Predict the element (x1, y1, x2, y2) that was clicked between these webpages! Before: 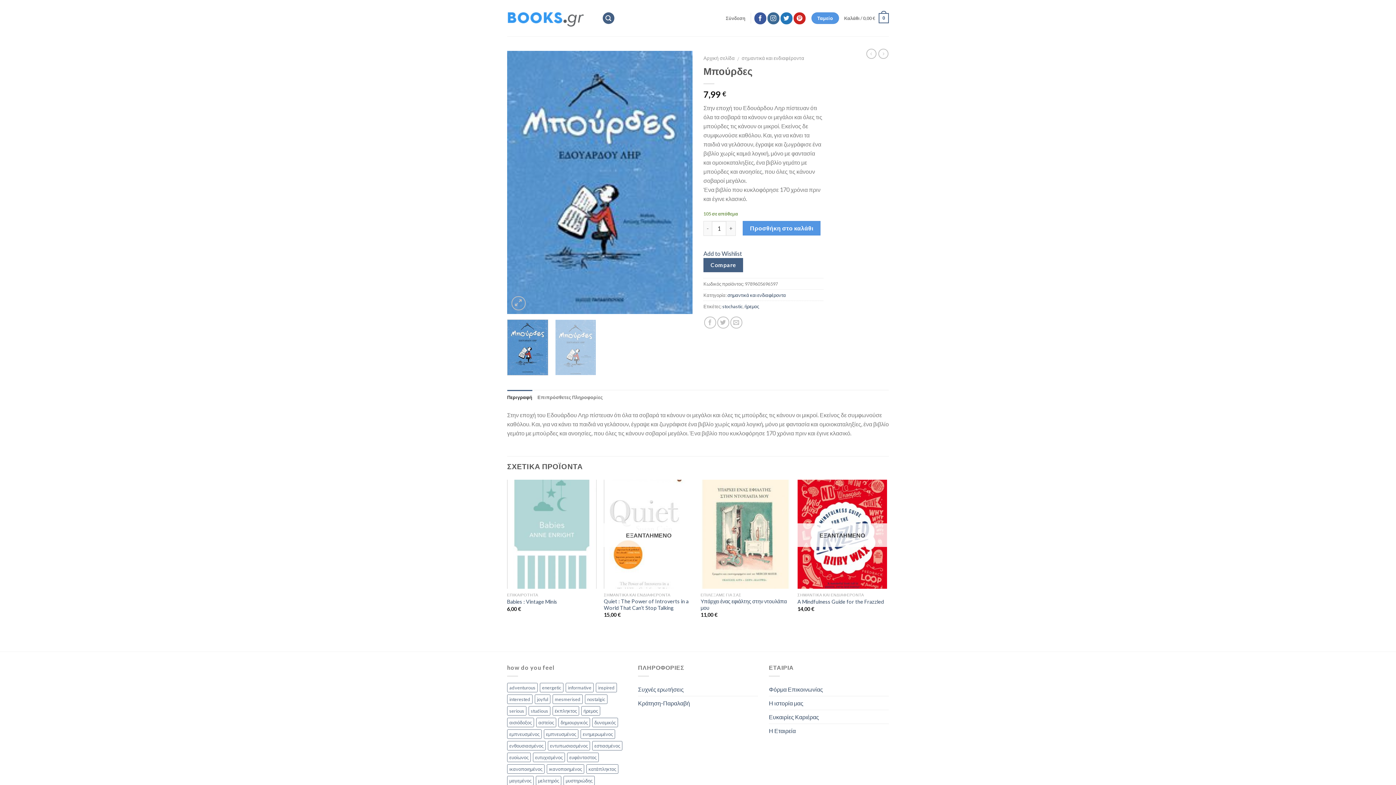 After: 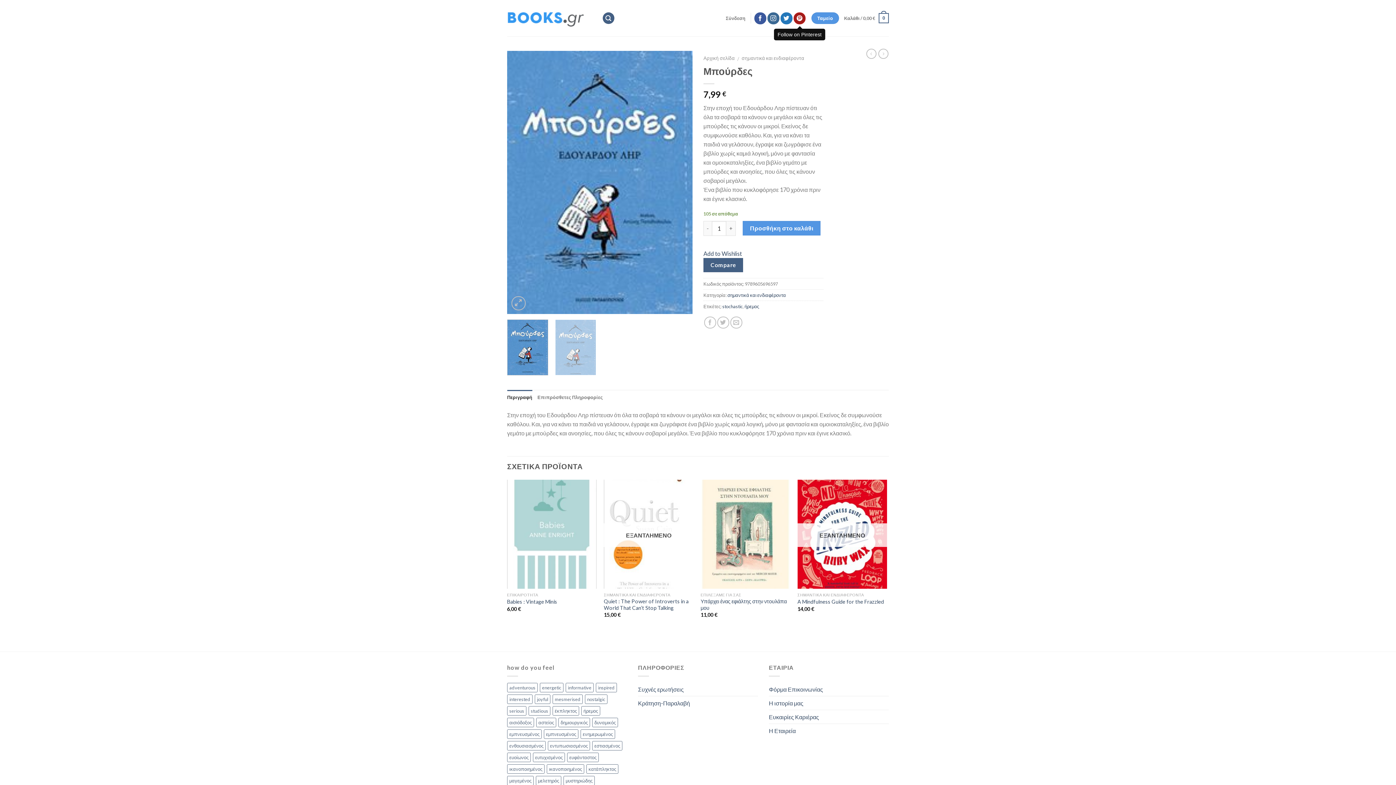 Action: bbox: (793, 12, 805, 24)